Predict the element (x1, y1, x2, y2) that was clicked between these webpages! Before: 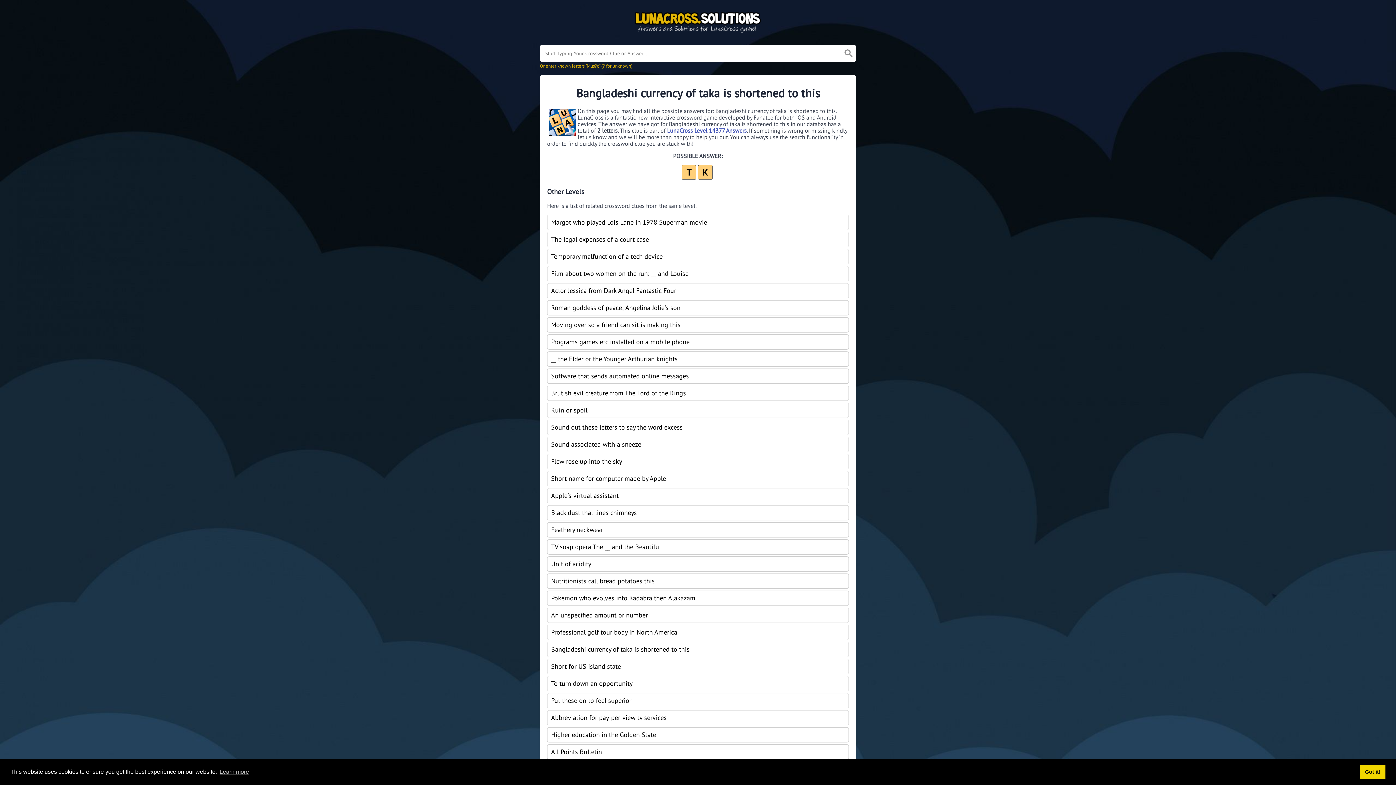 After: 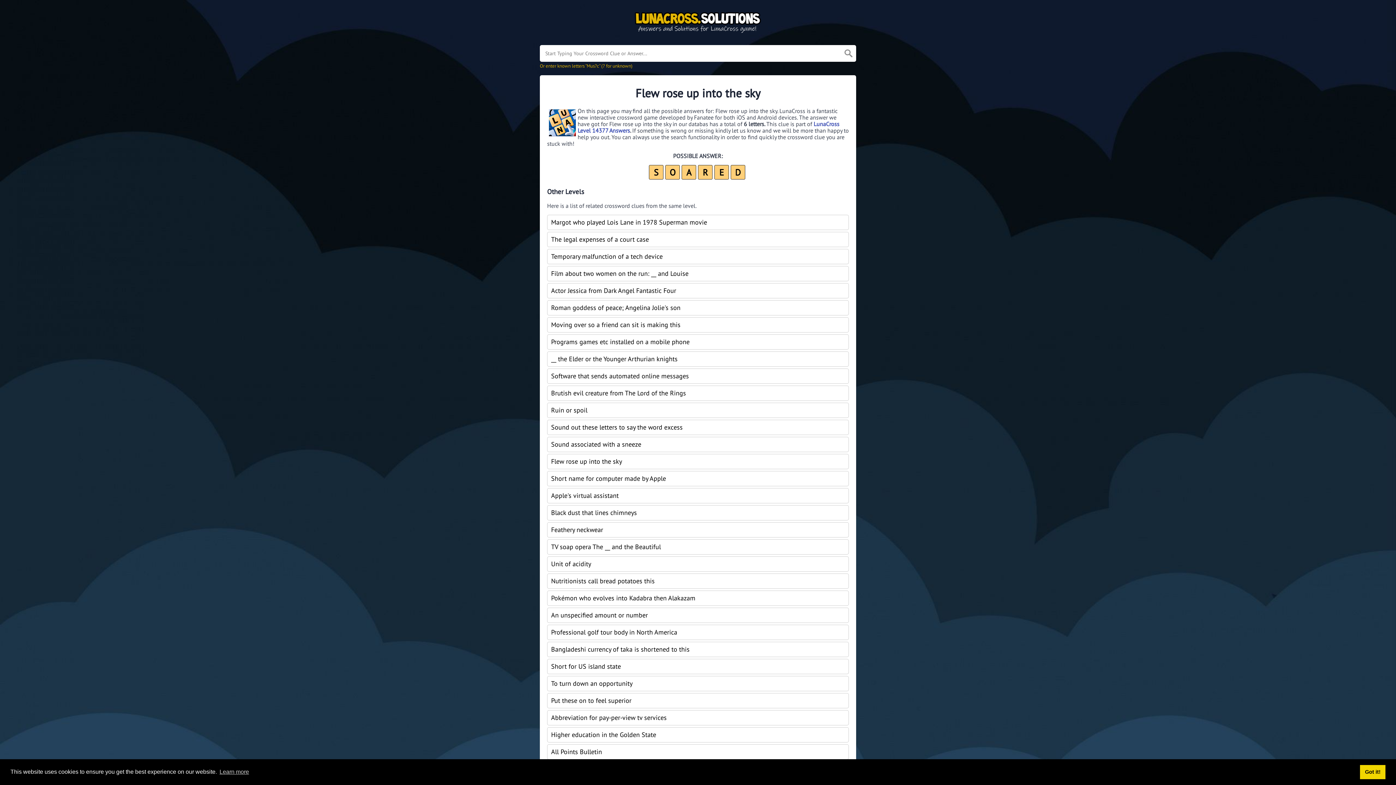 Action: bbox: (547, 454, 849, 469) label: Flew rose up into the sky